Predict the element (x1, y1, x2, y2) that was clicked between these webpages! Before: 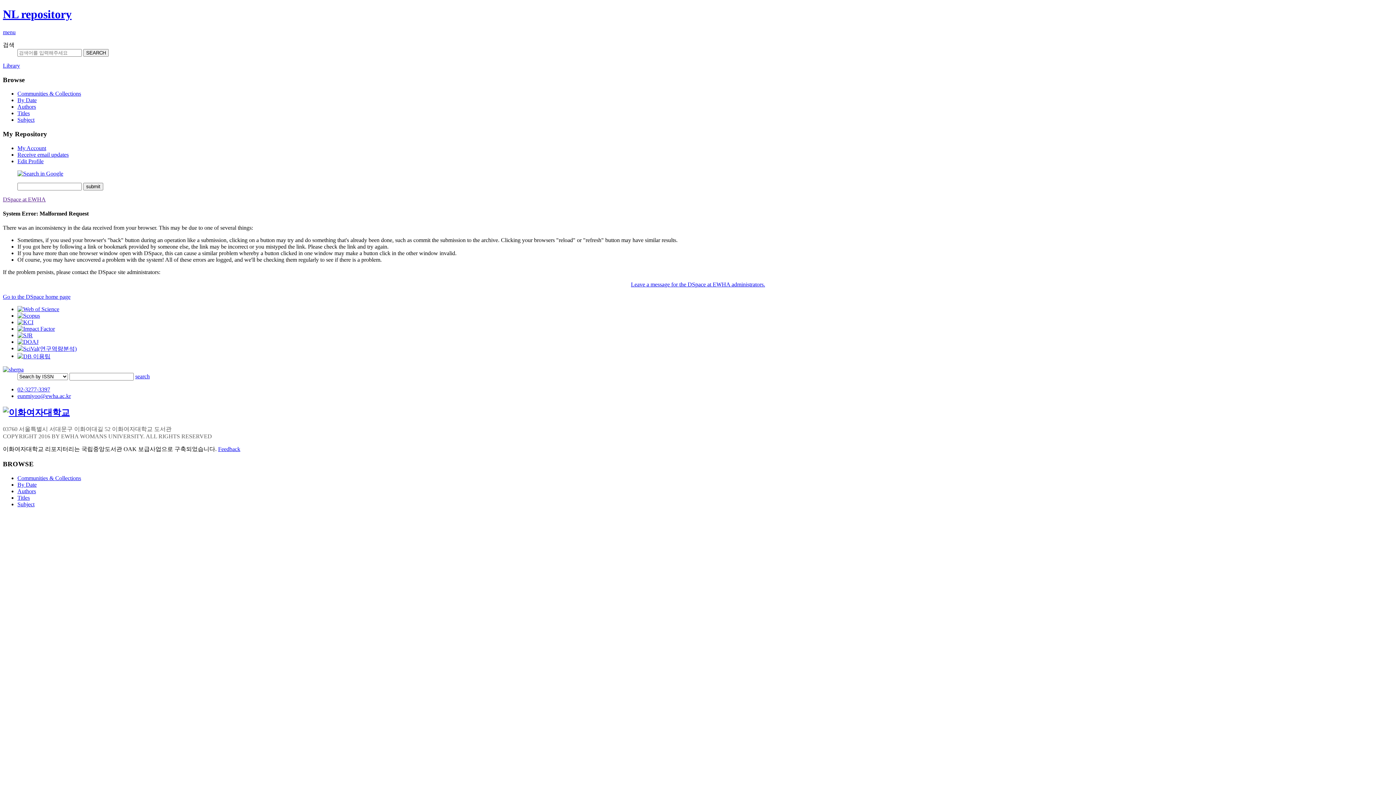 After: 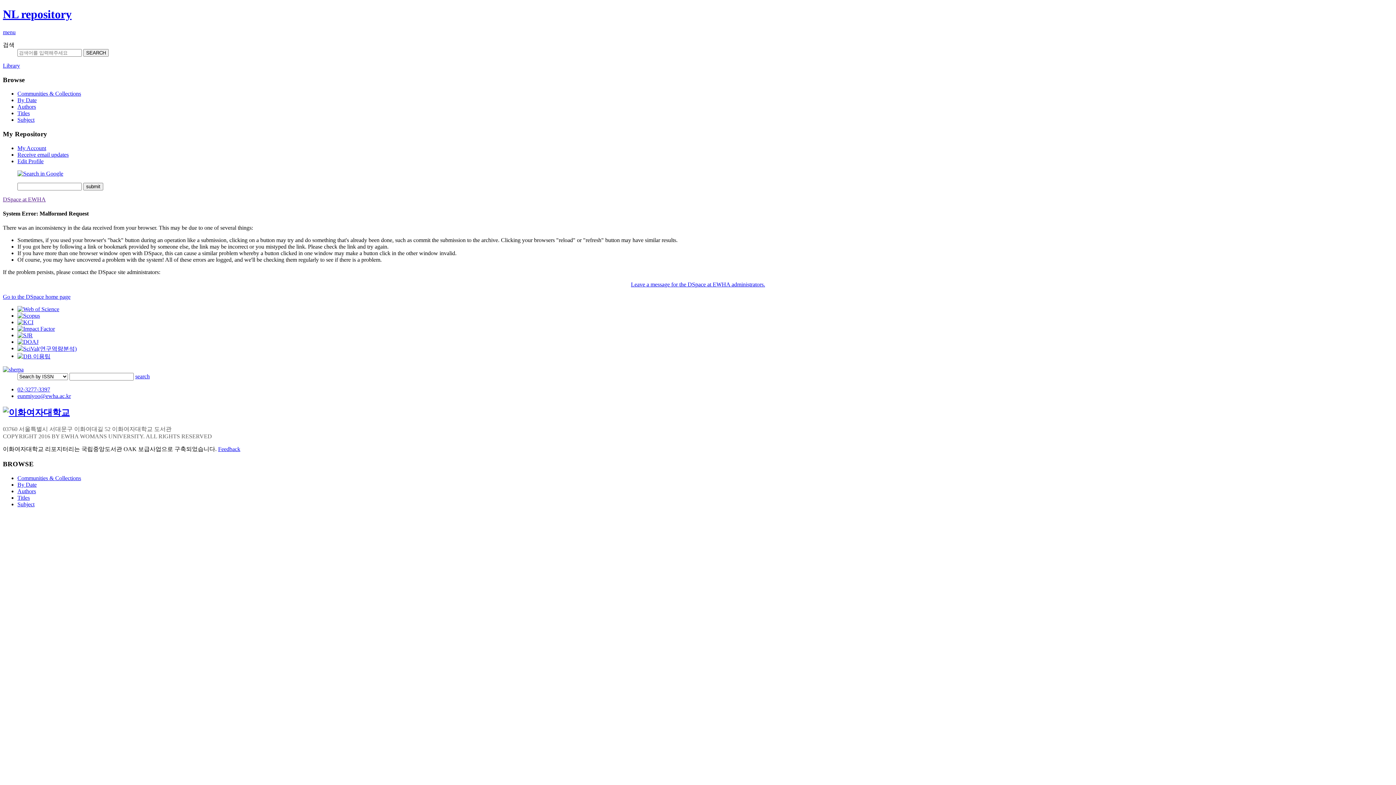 Action: label: DSpace at EWHA bbox: (2, 196, 45, 202)